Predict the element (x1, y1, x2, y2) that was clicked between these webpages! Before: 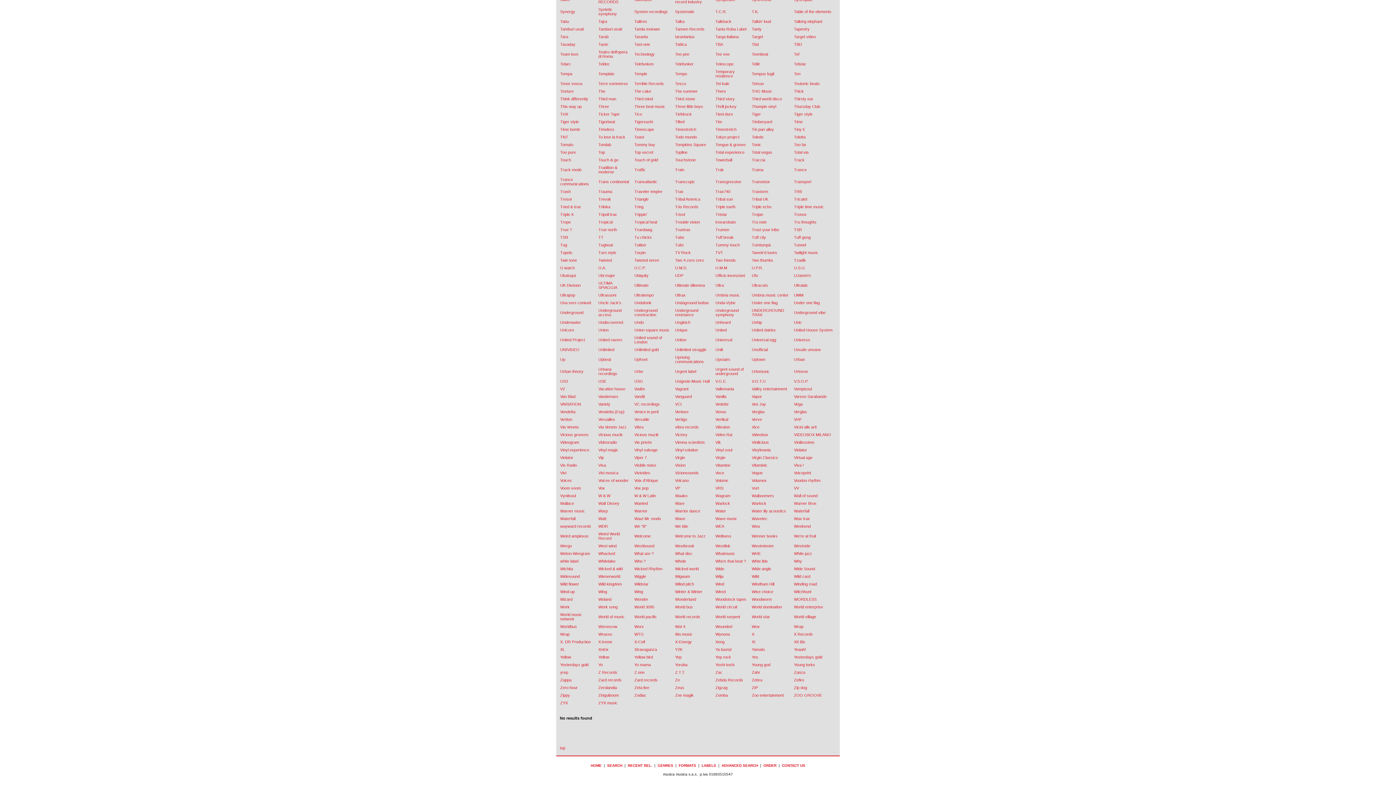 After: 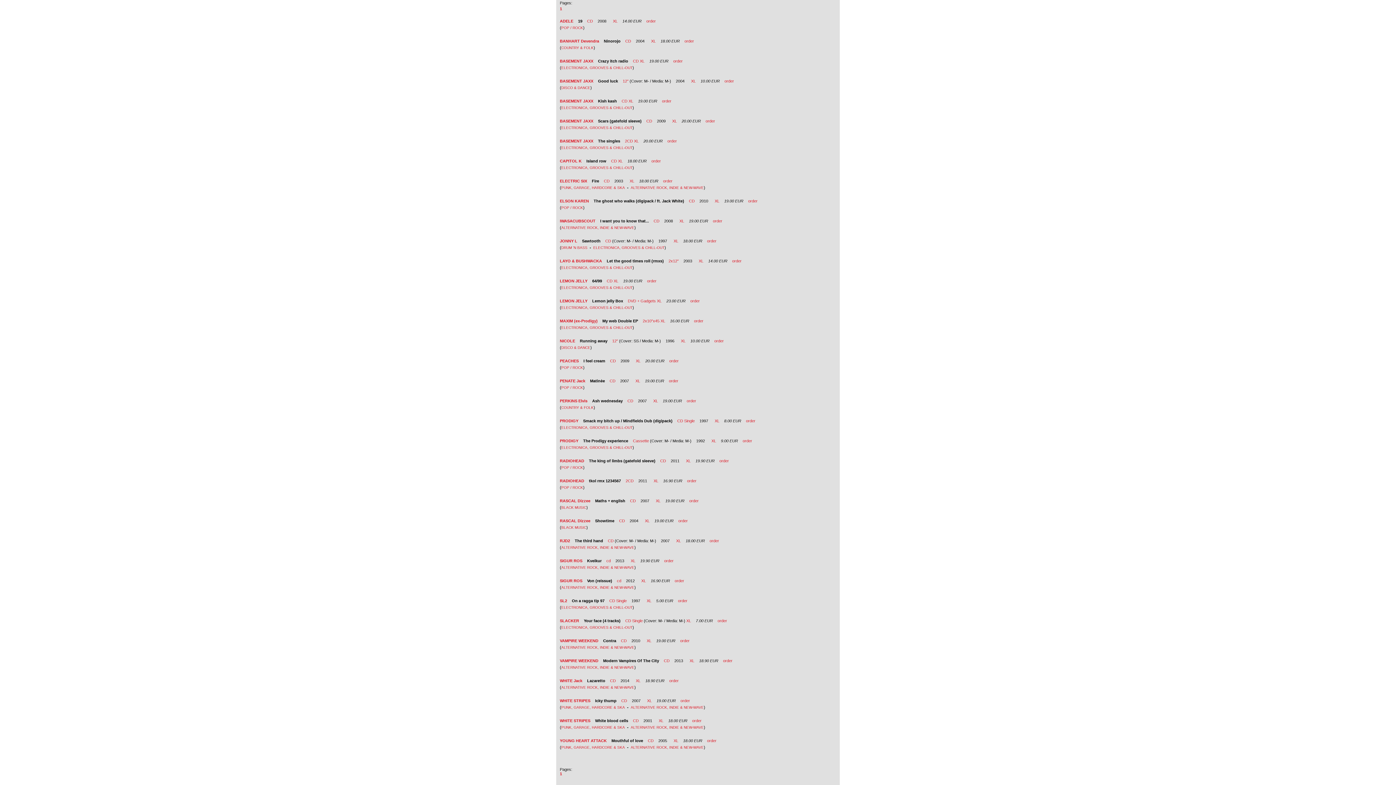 Action: label: XL bbox: (560, 647, 565, 652)